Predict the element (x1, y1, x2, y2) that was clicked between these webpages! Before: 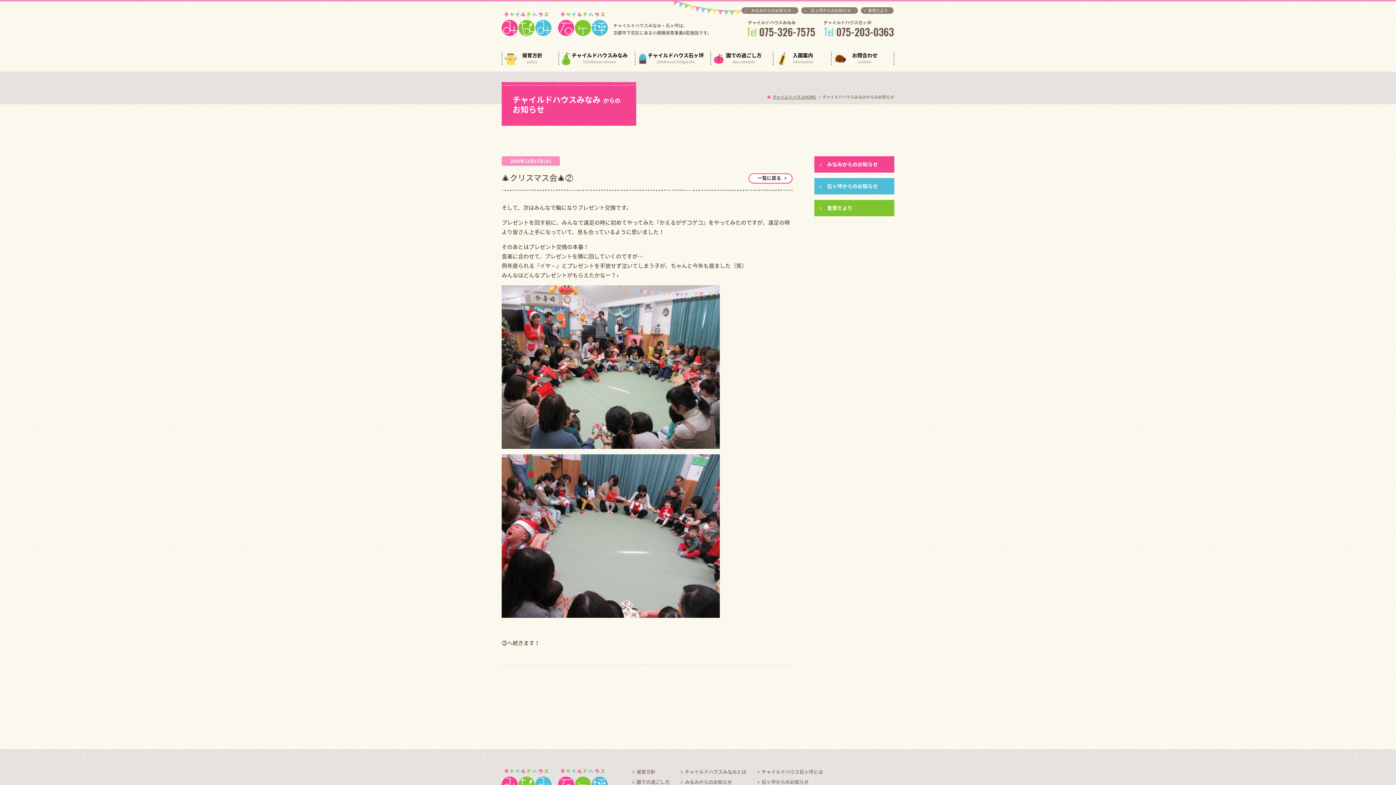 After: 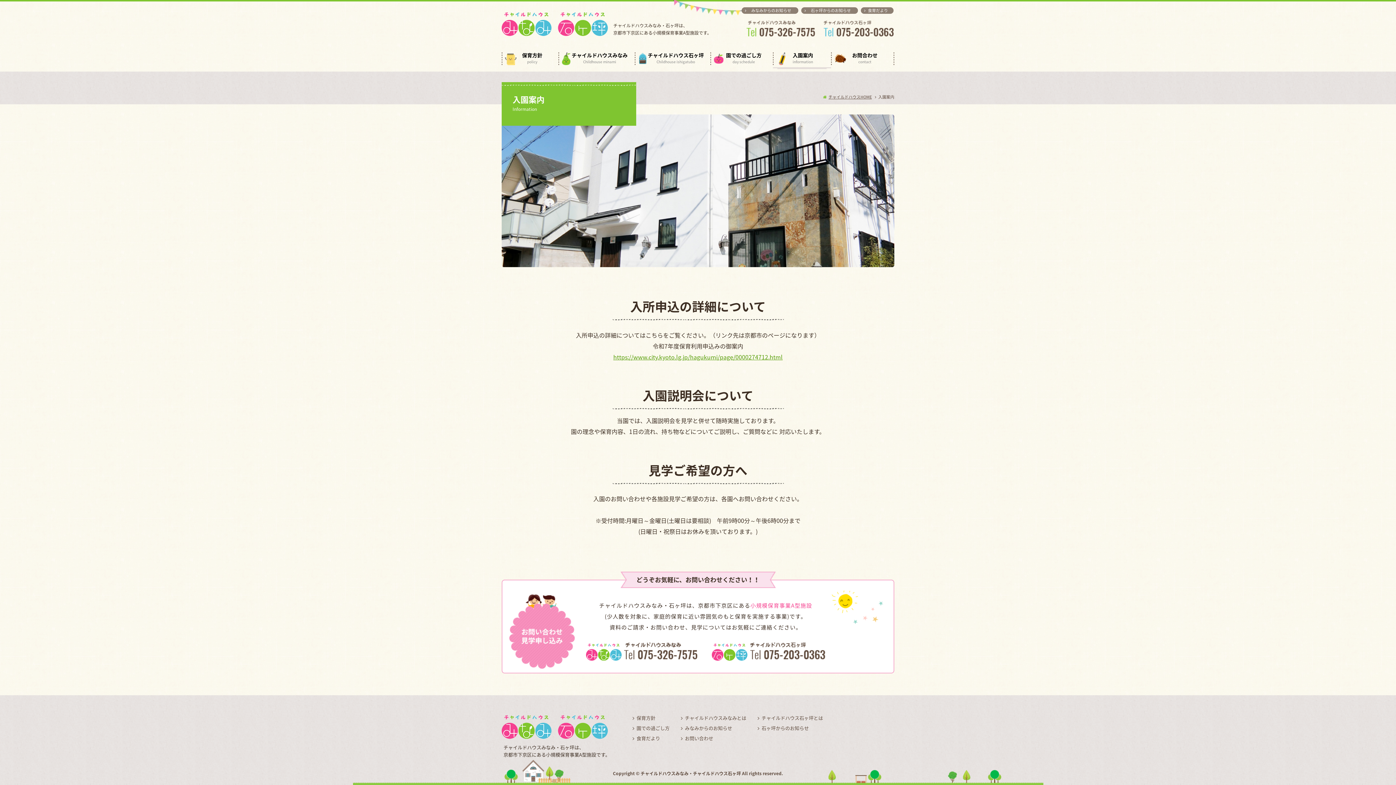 Action: label: 入園案内
information bbox: (773, 52, 831, 65)